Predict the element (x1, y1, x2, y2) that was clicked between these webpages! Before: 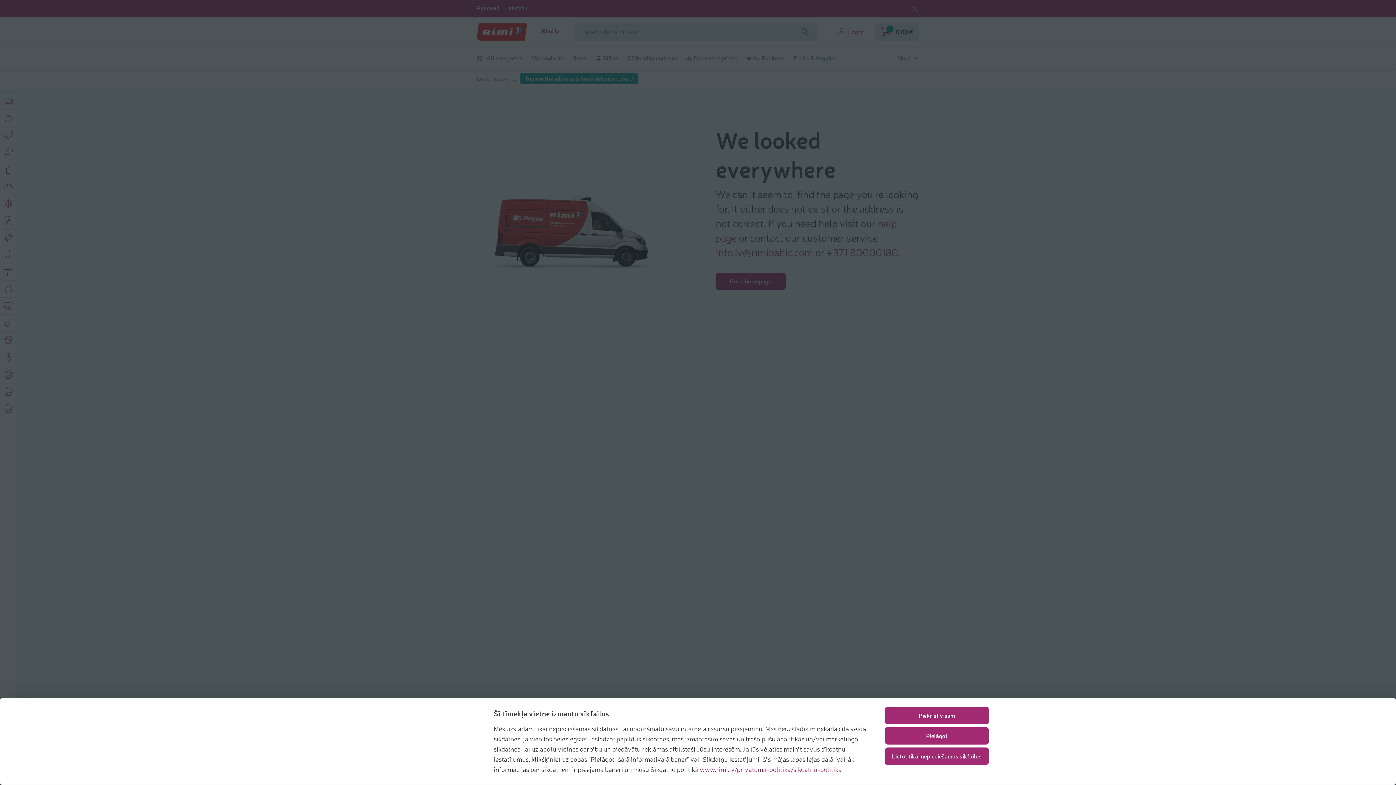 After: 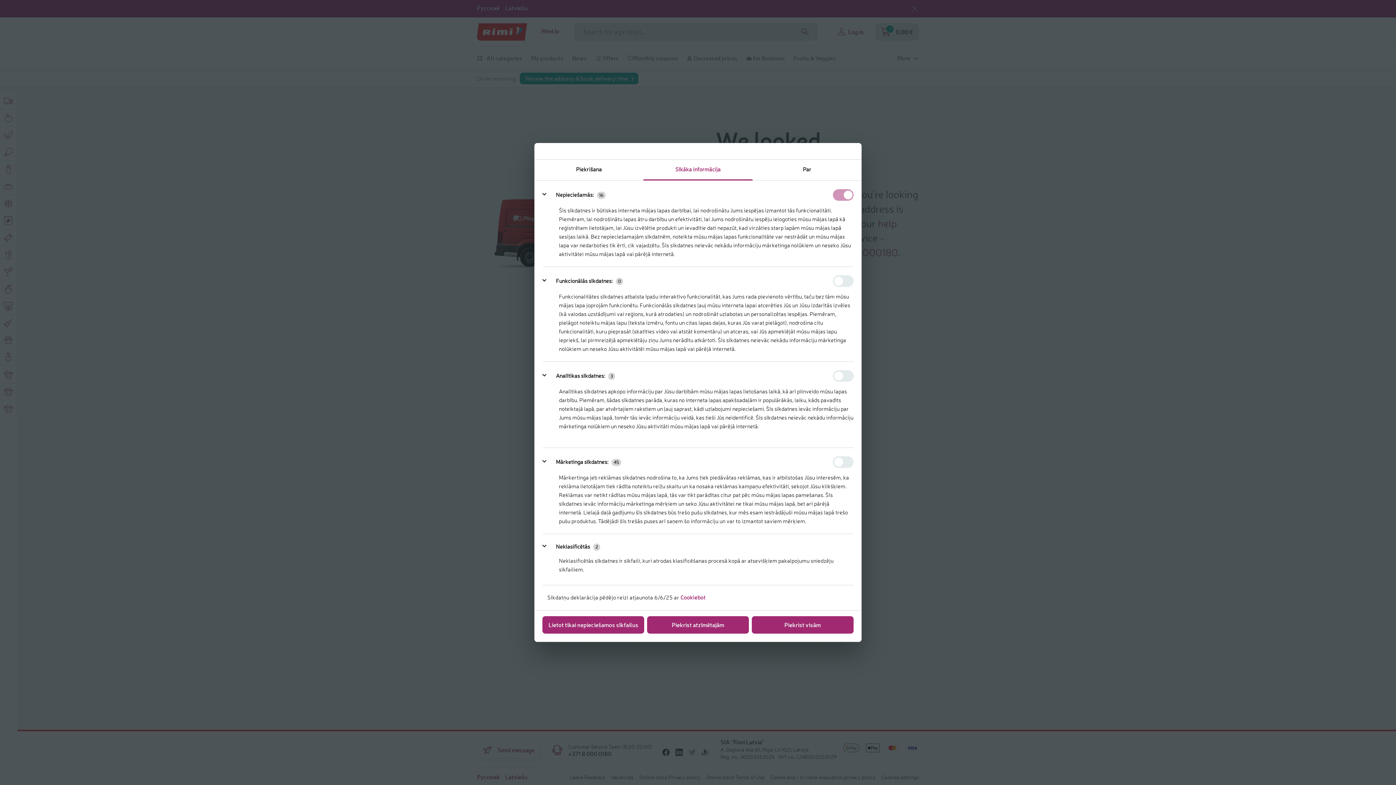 Action: label: Pielāgot bbox: (885, 727, 989, 745)